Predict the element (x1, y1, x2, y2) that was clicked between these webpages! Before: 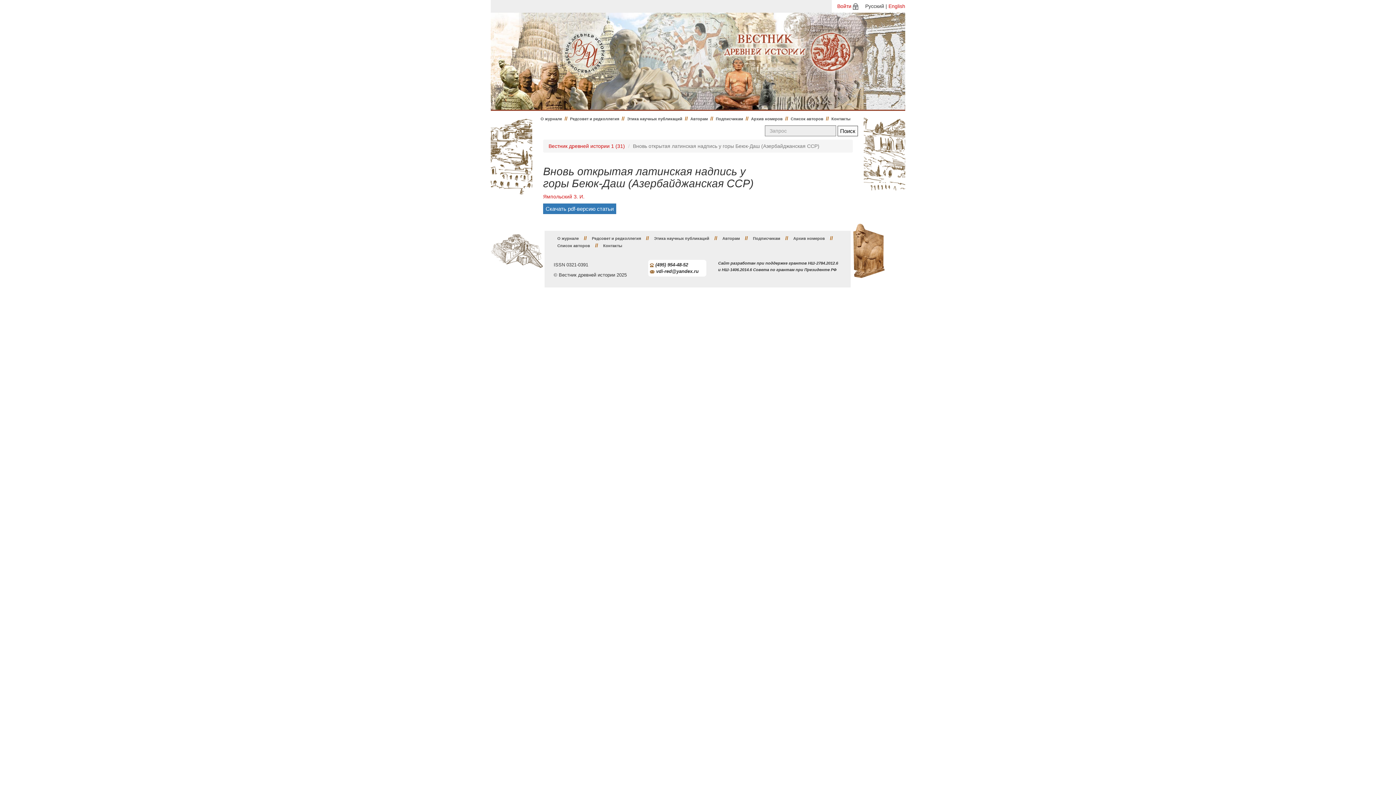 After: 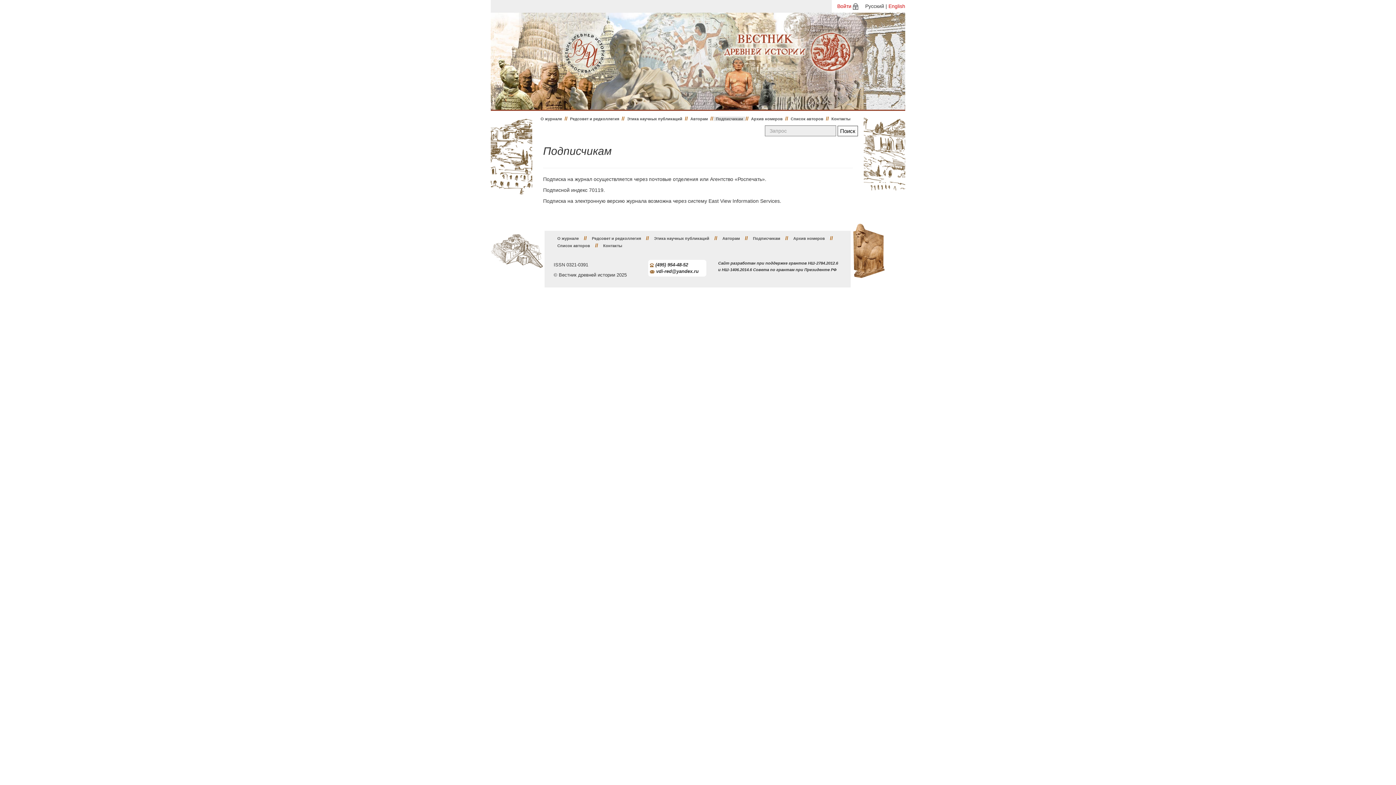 Action: bbox: (749, 234, 784, 242) label: Подписчикам